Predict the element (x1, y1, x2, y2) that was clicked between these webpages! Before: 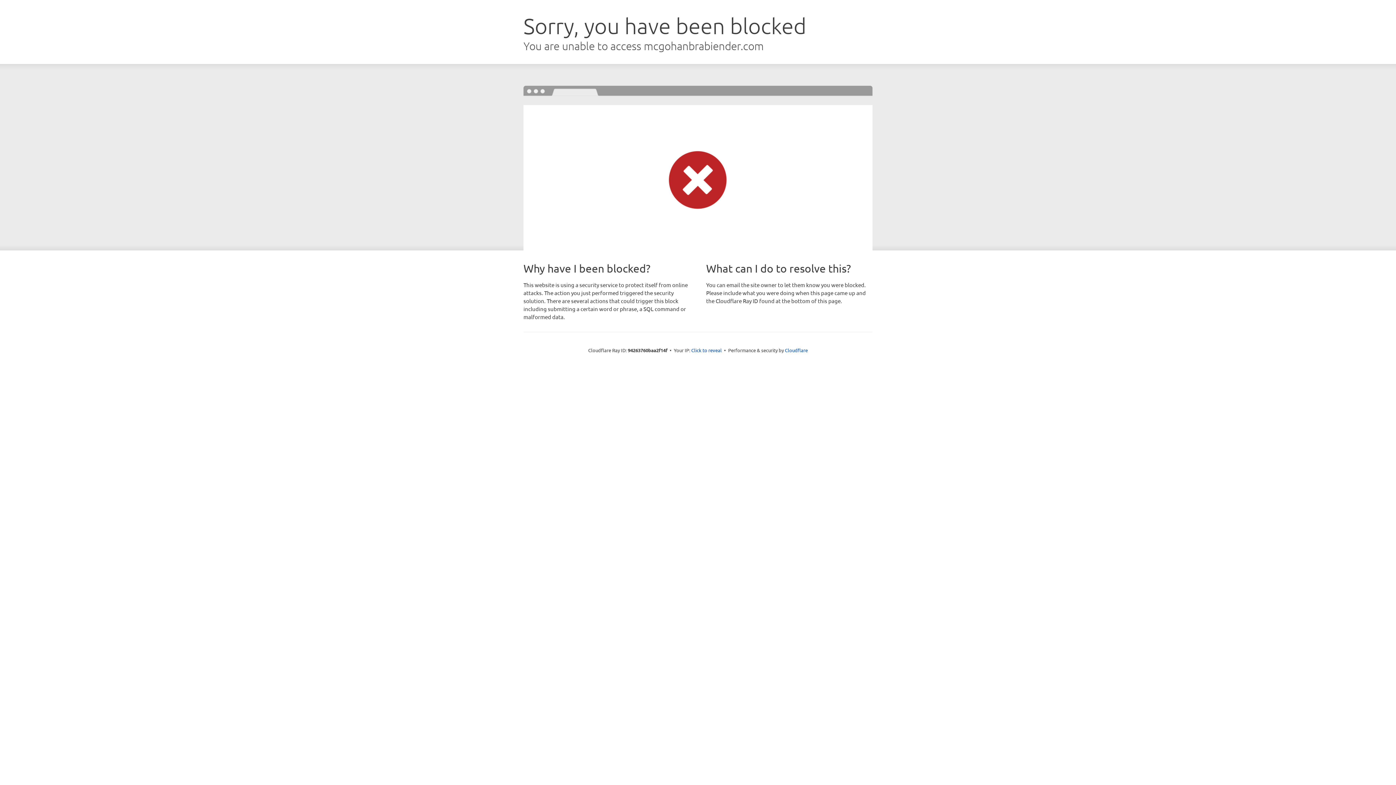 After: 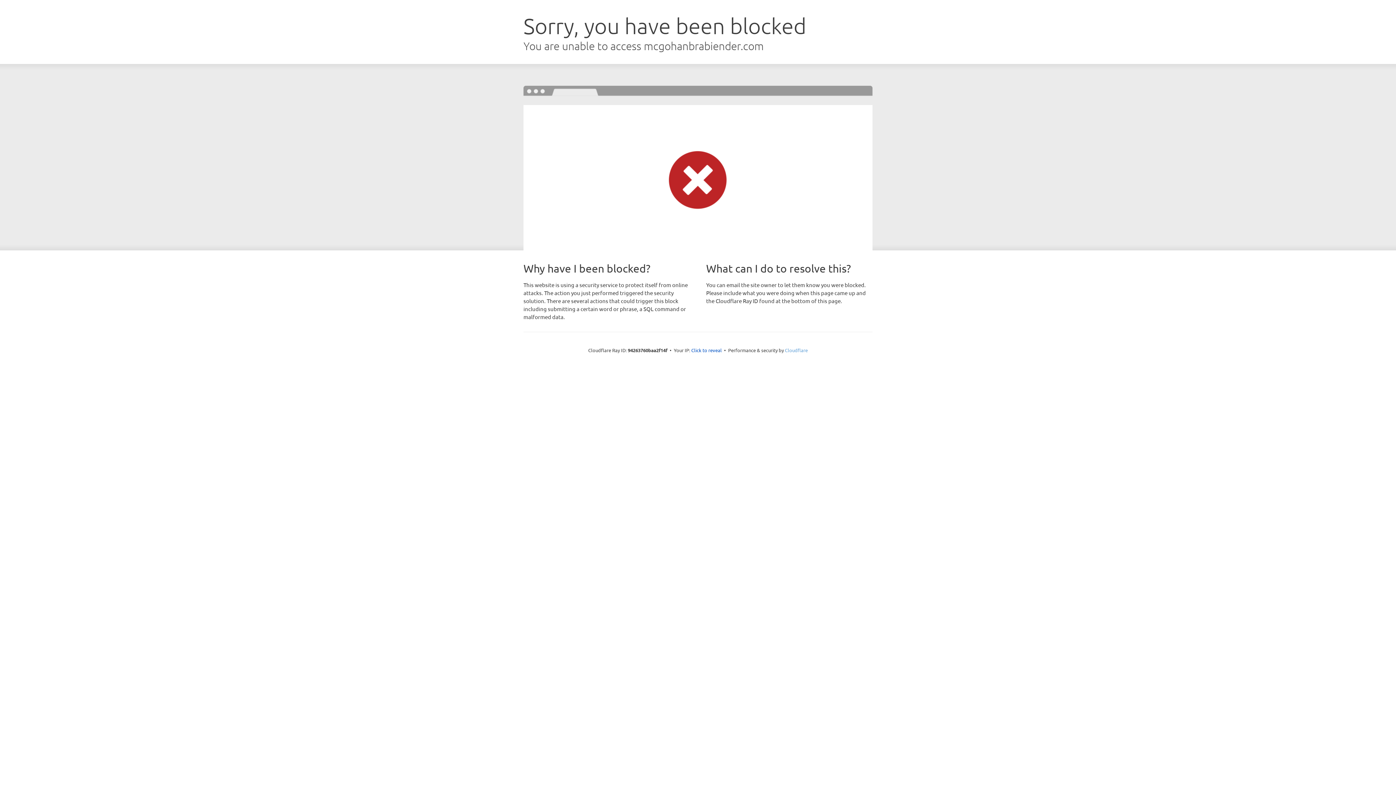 Action: bbox: (785, 347, 808, 353) label: Cloudflare